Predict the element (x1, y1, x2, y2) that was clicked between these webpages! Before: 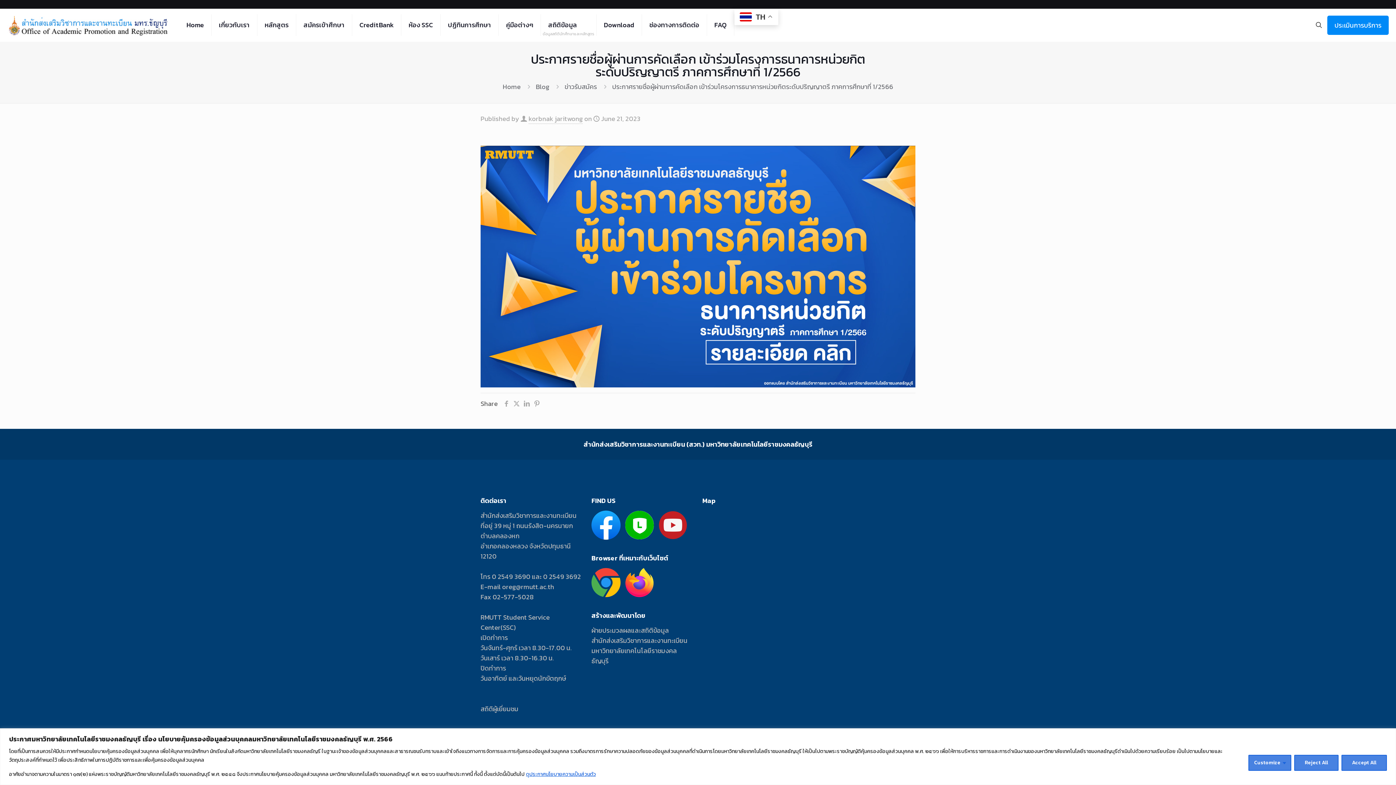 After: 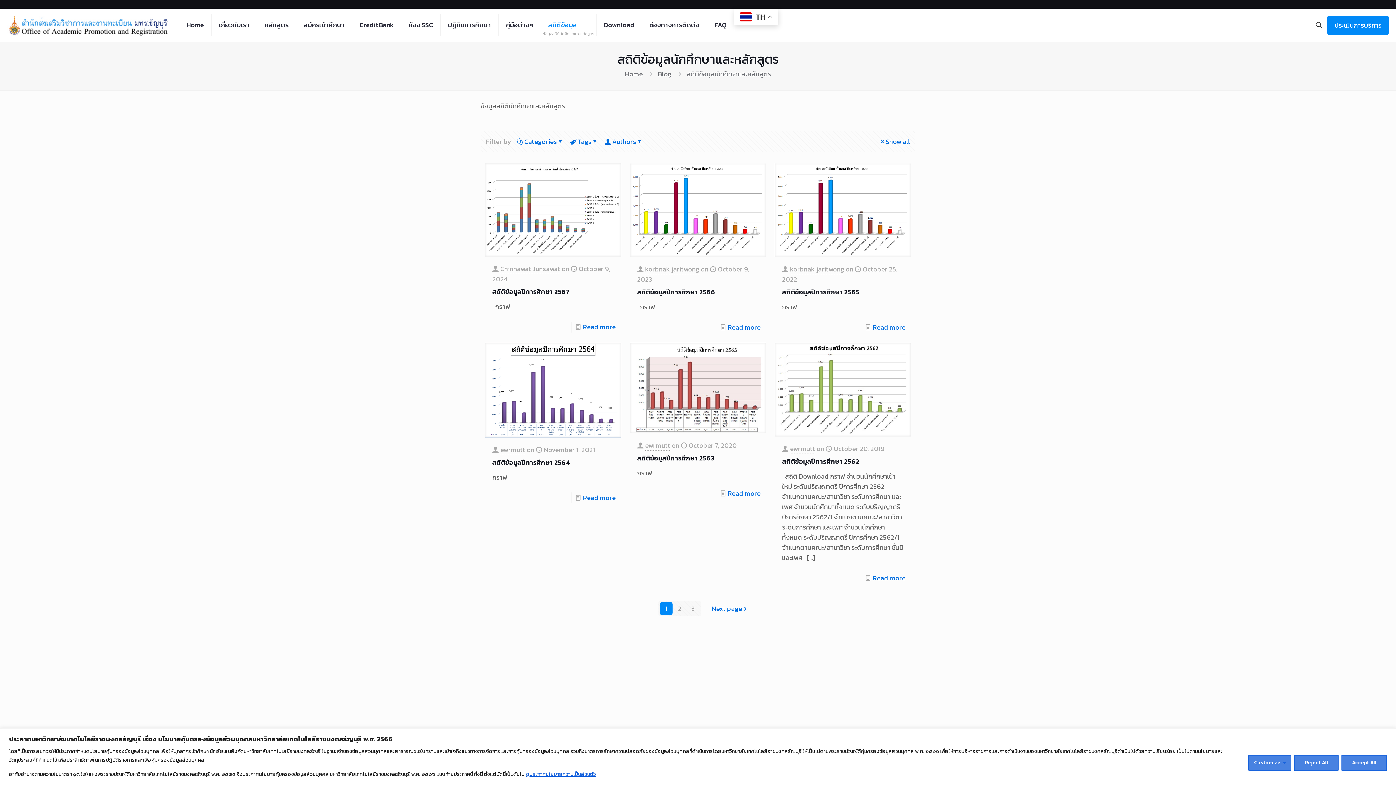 Action: label: สถิติข้อมูล
ข้อมูลสถิตินักศึกษาและหลักสูตร bbox: (541, 8, 596, 41)